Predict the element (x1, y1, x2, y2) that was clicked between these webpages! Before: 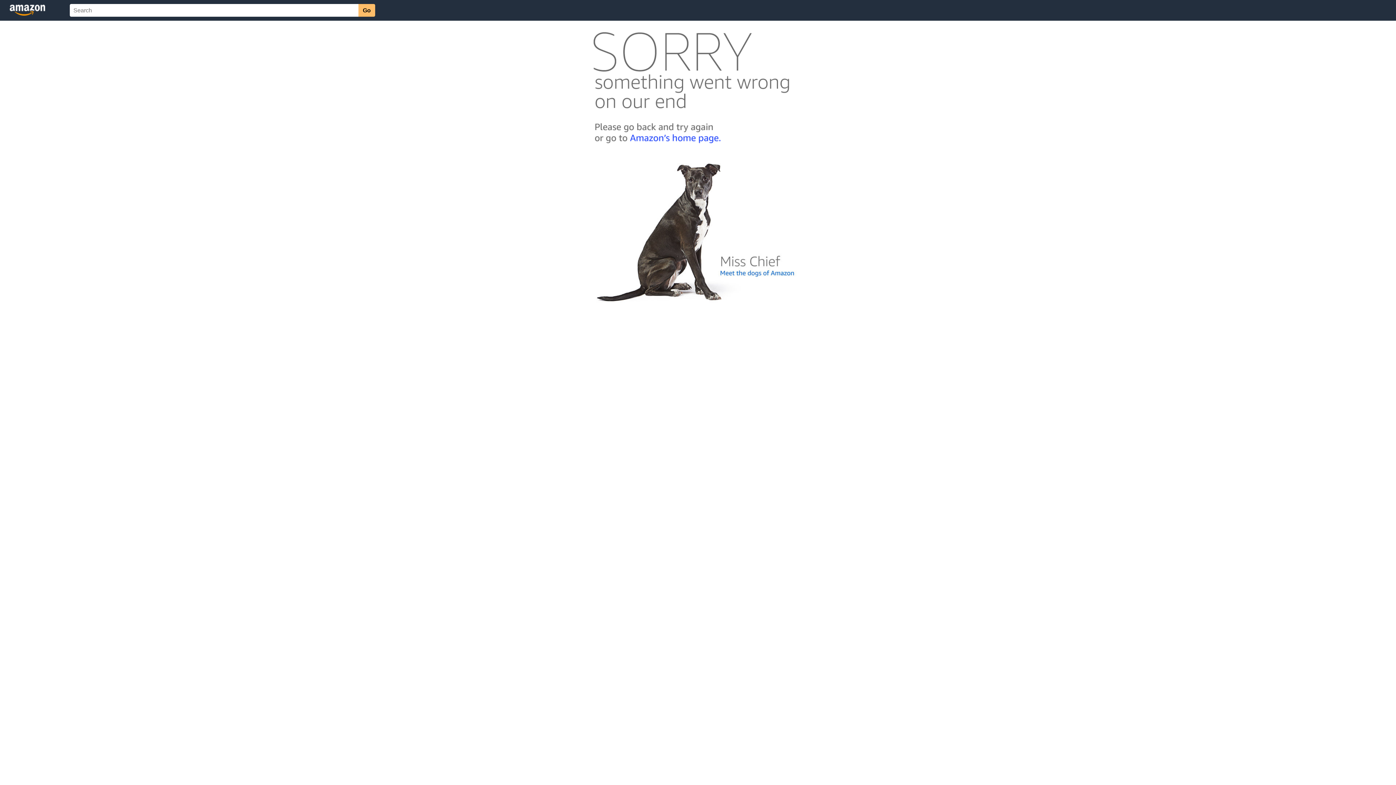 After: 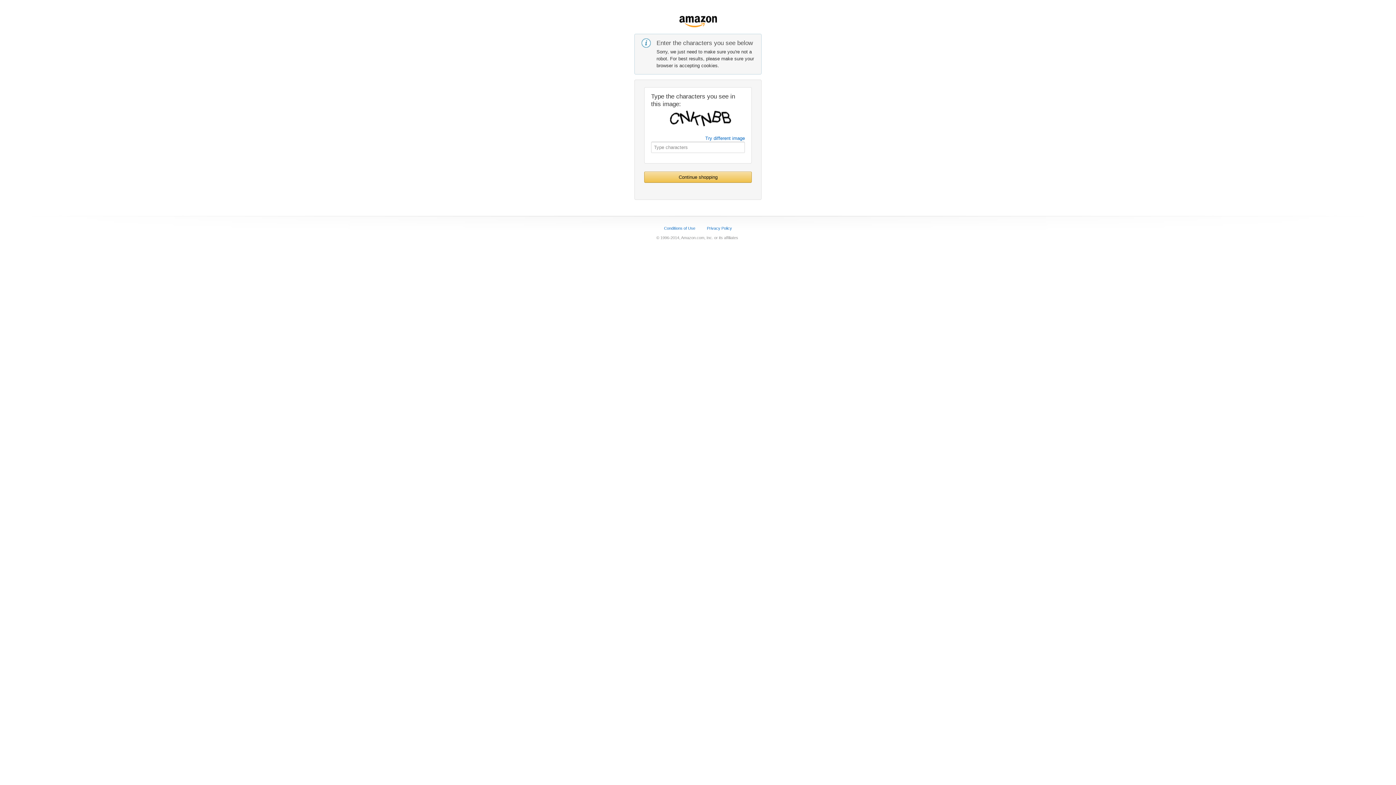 Action: bbox: (592, 142, 803, 148)